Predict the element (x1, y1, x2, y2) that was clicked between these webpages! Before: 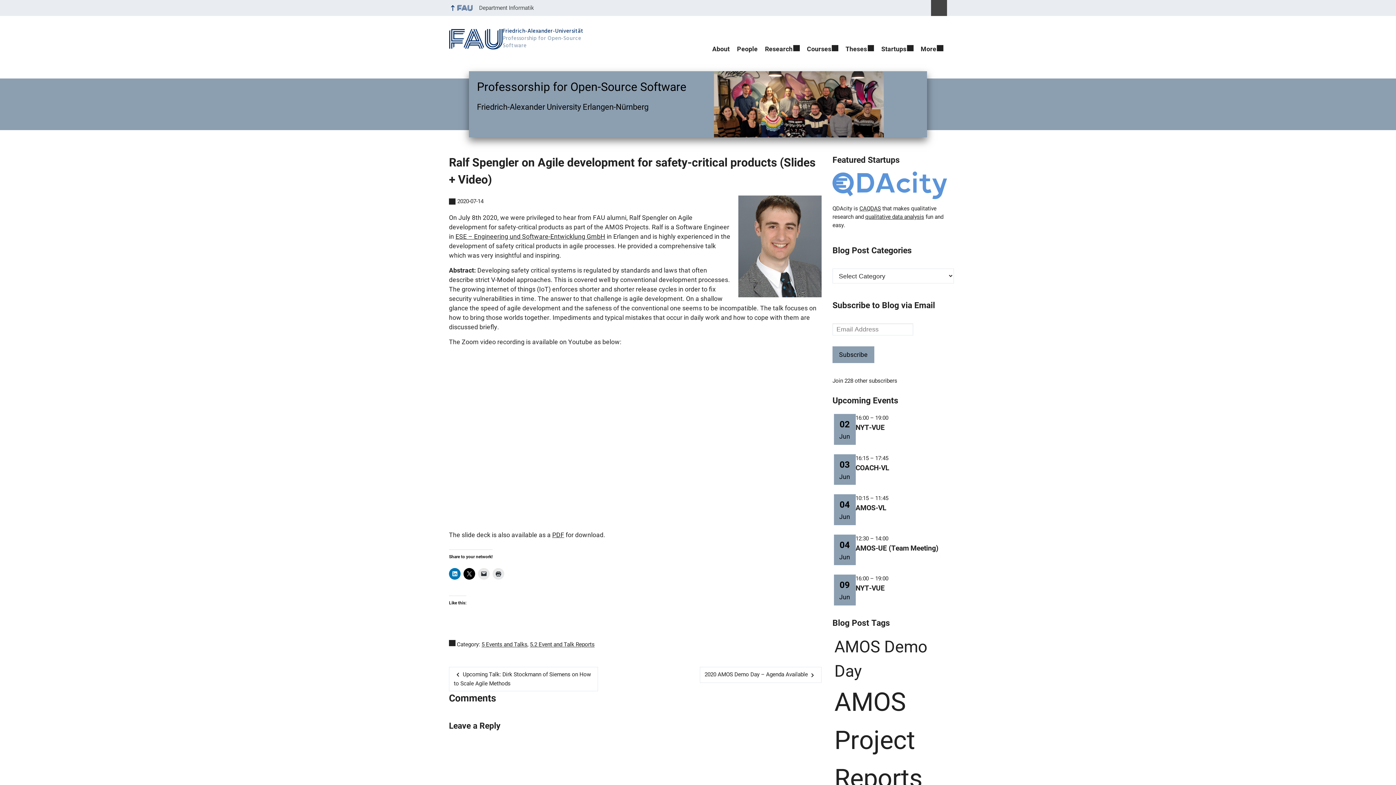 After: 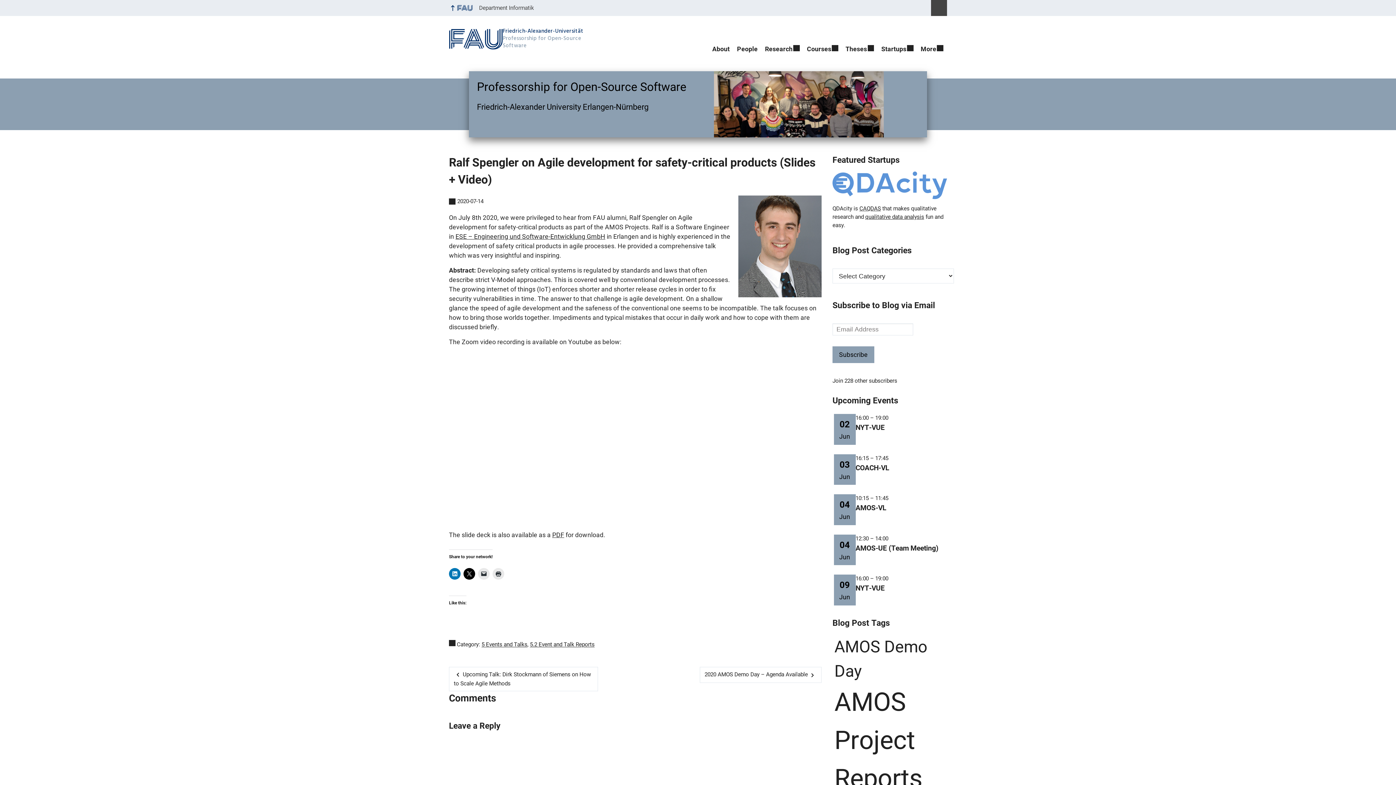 Action: label: qualitative data analysis bbox: (865, 213, 924, 220)